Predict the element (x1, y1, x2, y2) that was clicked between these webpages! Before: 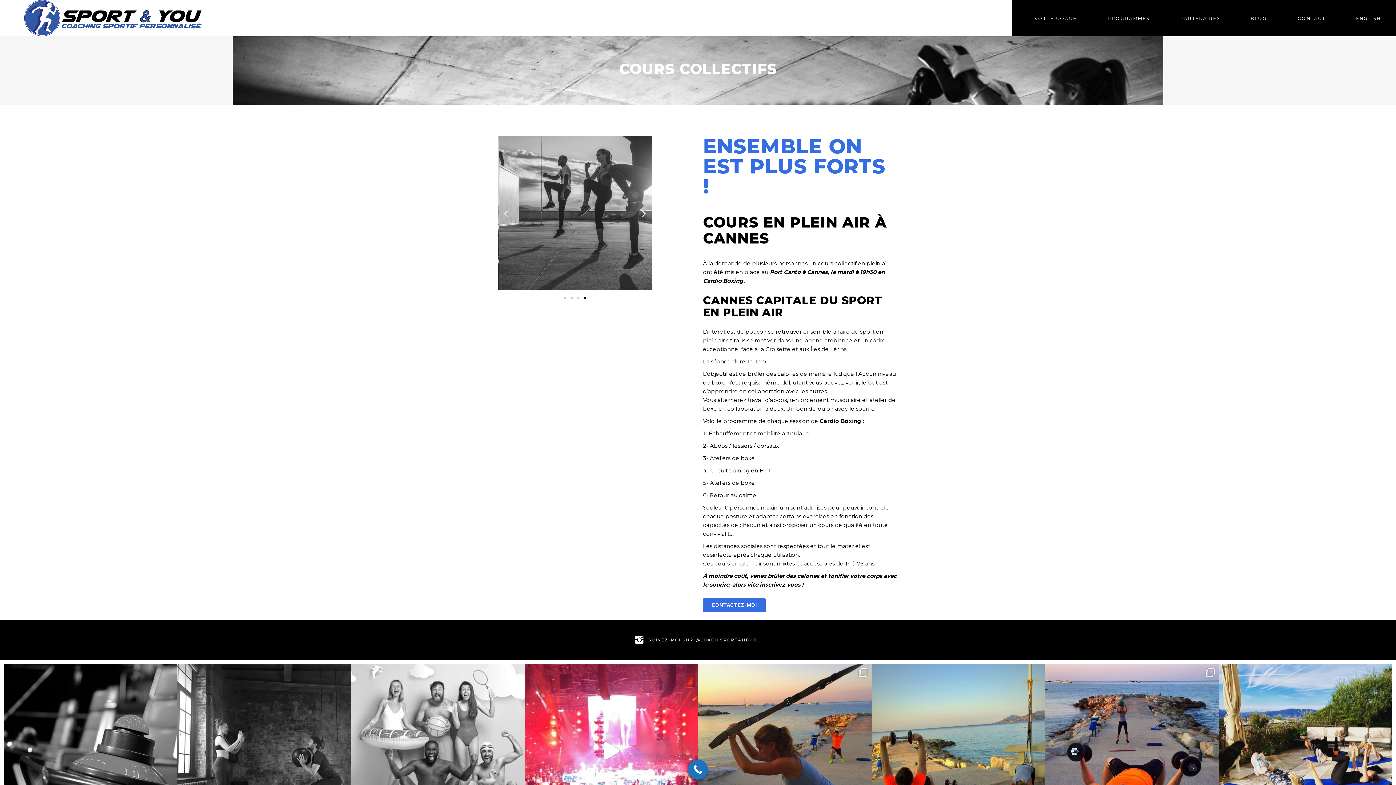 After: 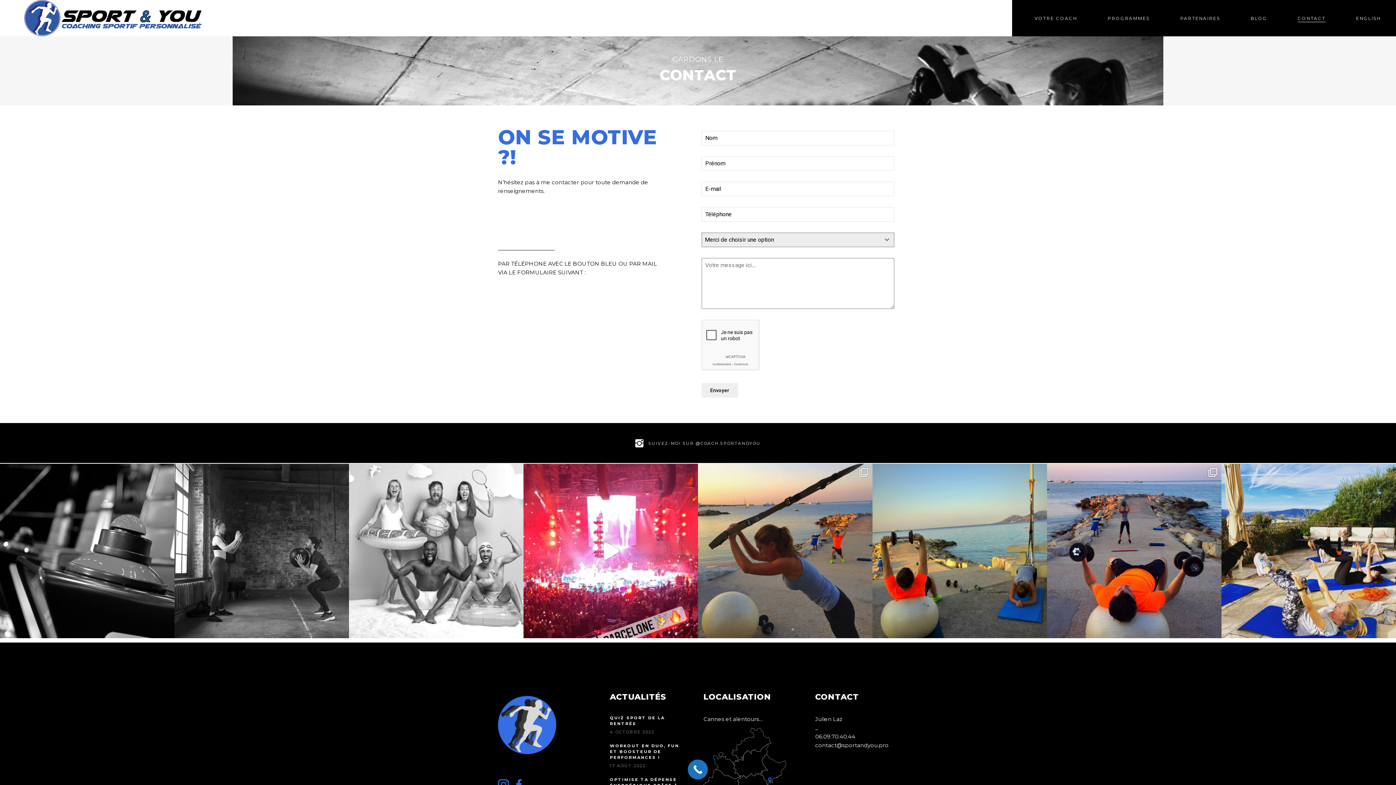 Action: label: inscrivez-vous ! bbox: (759, 581, 803, 588)